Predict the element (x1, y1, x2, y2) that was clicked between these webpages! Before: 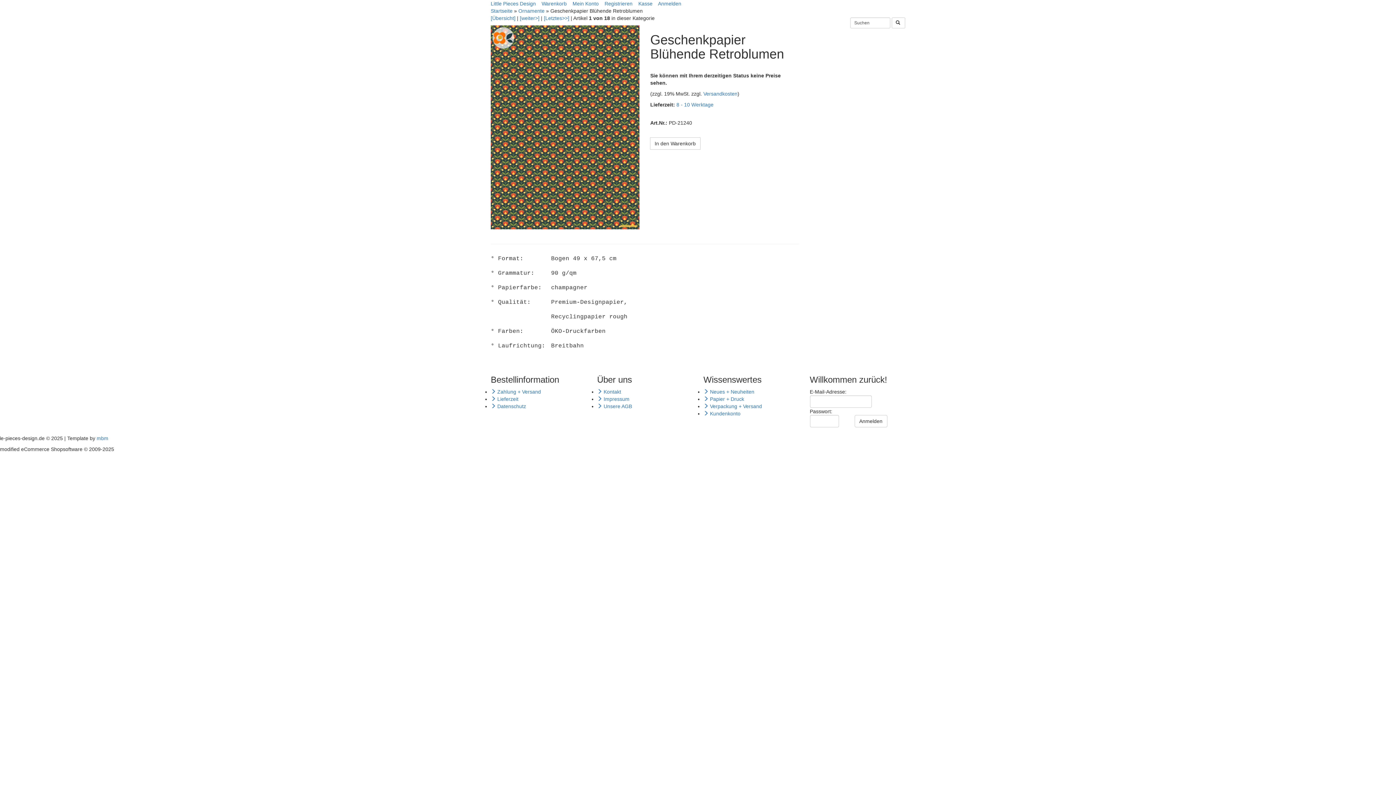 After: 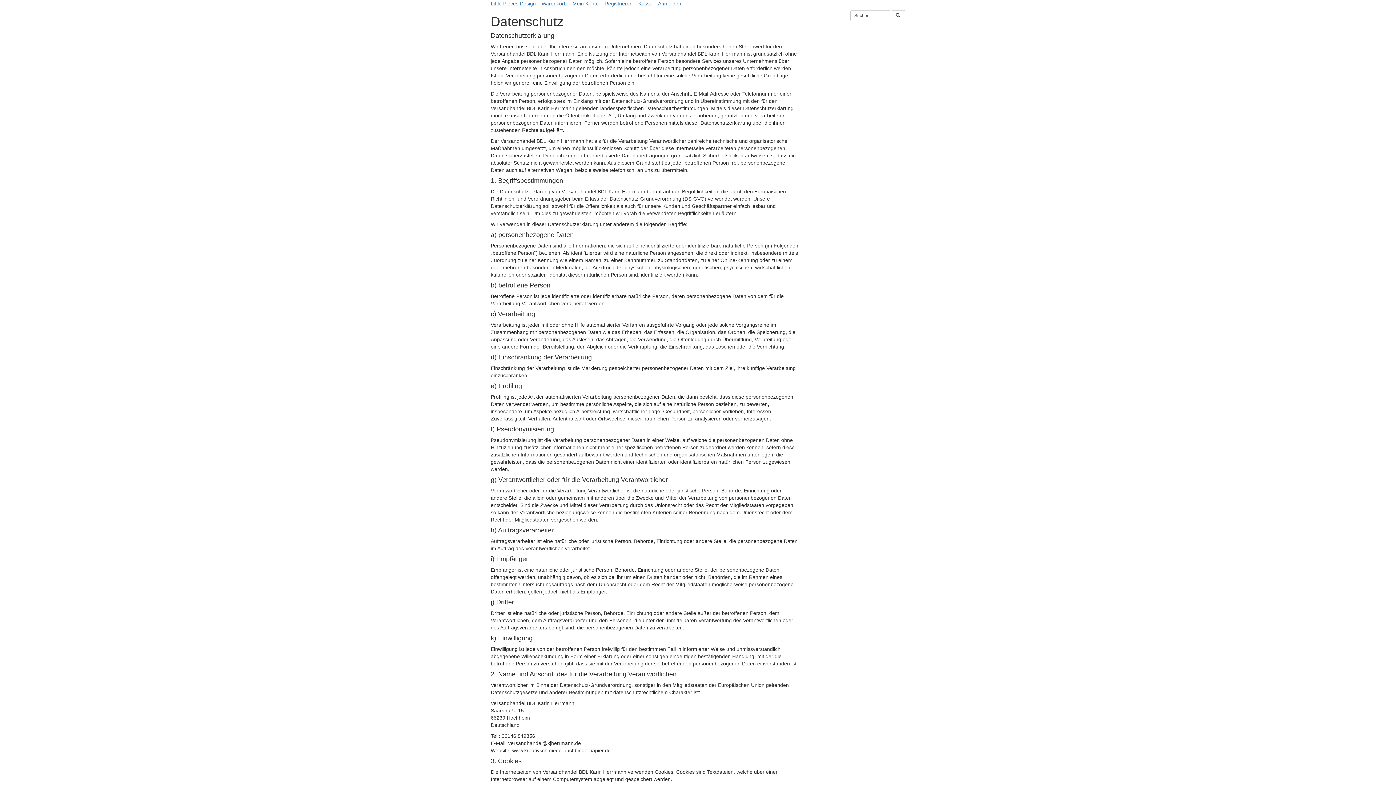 Action: label:  Datenschutz bbox: (490, 403, 526, 409)